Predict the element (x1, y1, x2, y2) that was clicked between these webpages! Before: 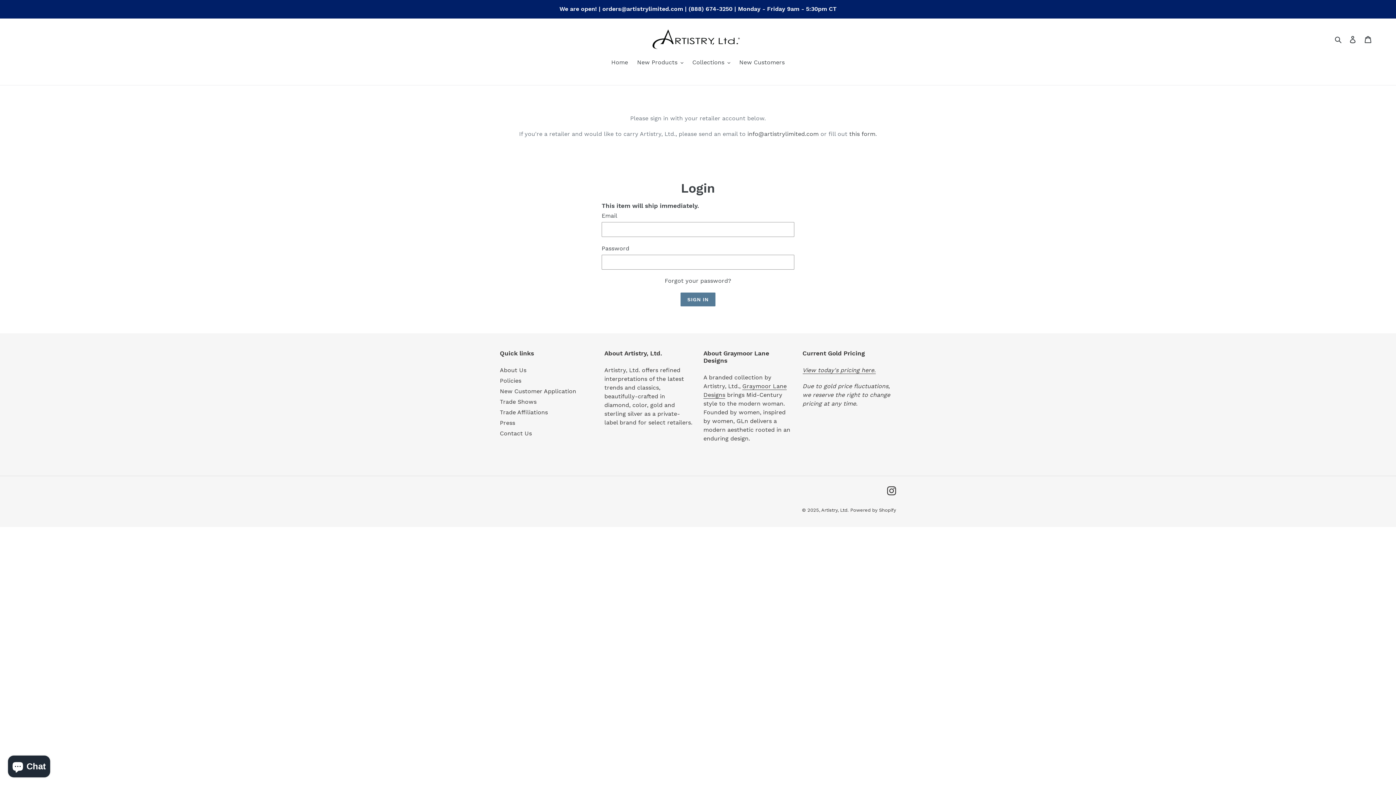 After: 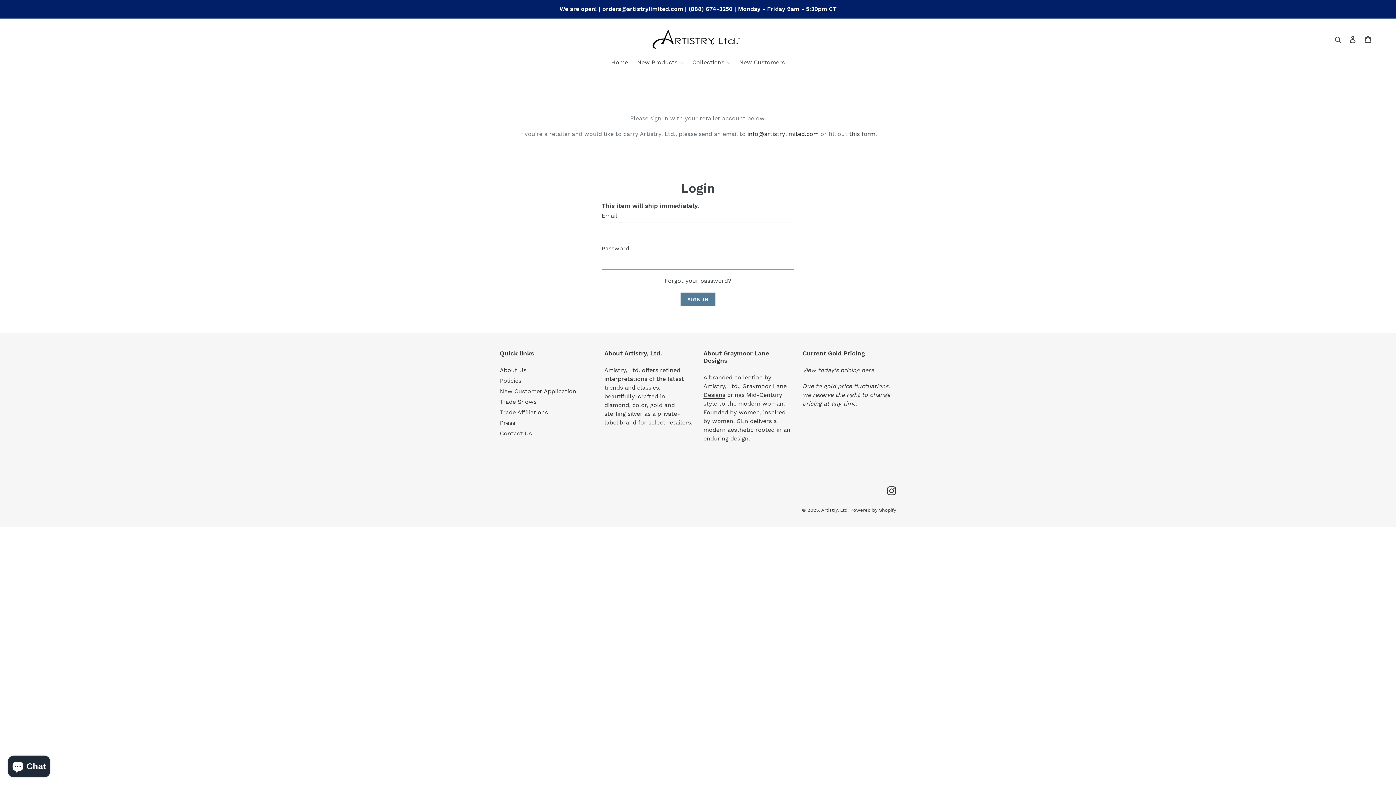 Action: bbox: (747, 130, 818, 137) label: info@artistrylimited.com